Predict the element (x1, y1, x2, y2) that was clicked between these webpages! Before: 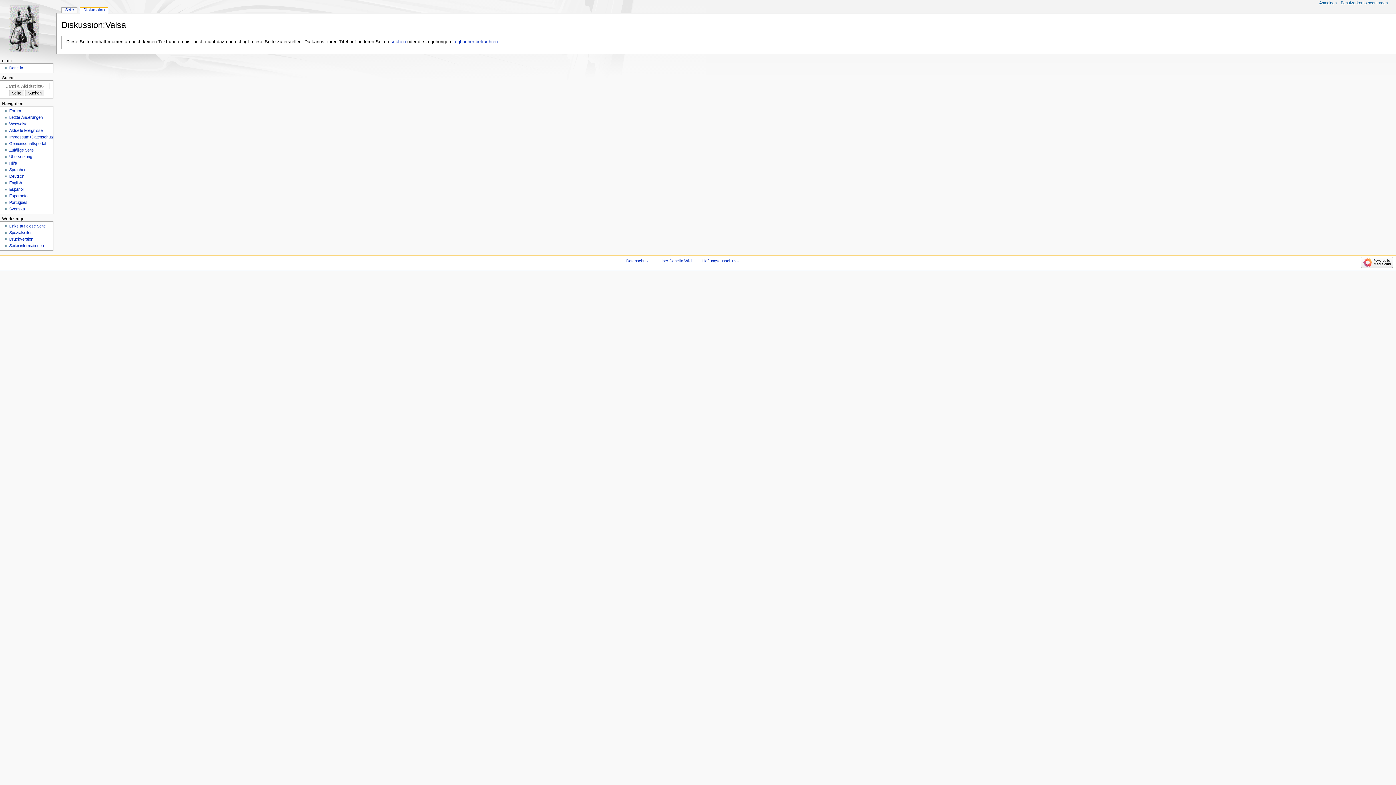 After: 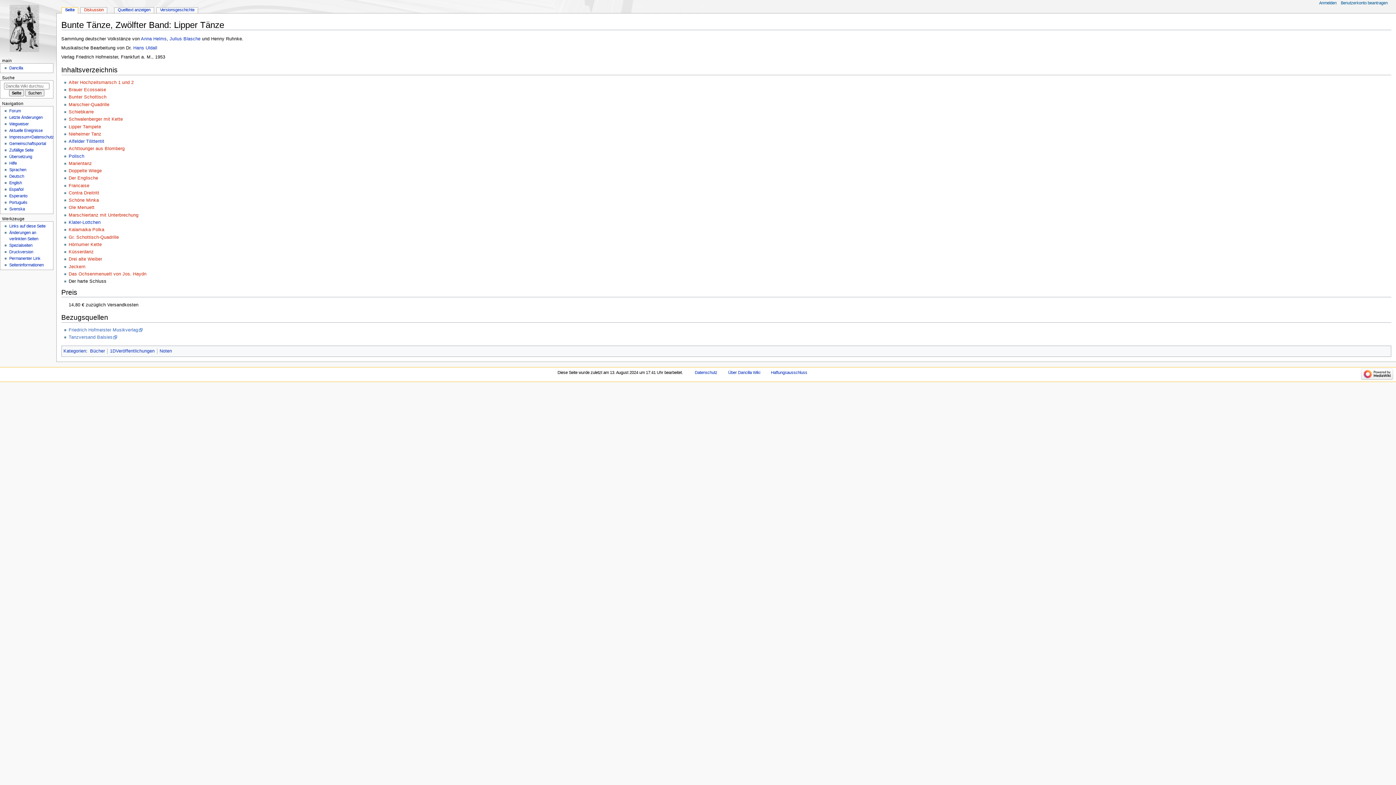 Action: bbox: (9, 148, 33, 152) label: Zufällige Seite